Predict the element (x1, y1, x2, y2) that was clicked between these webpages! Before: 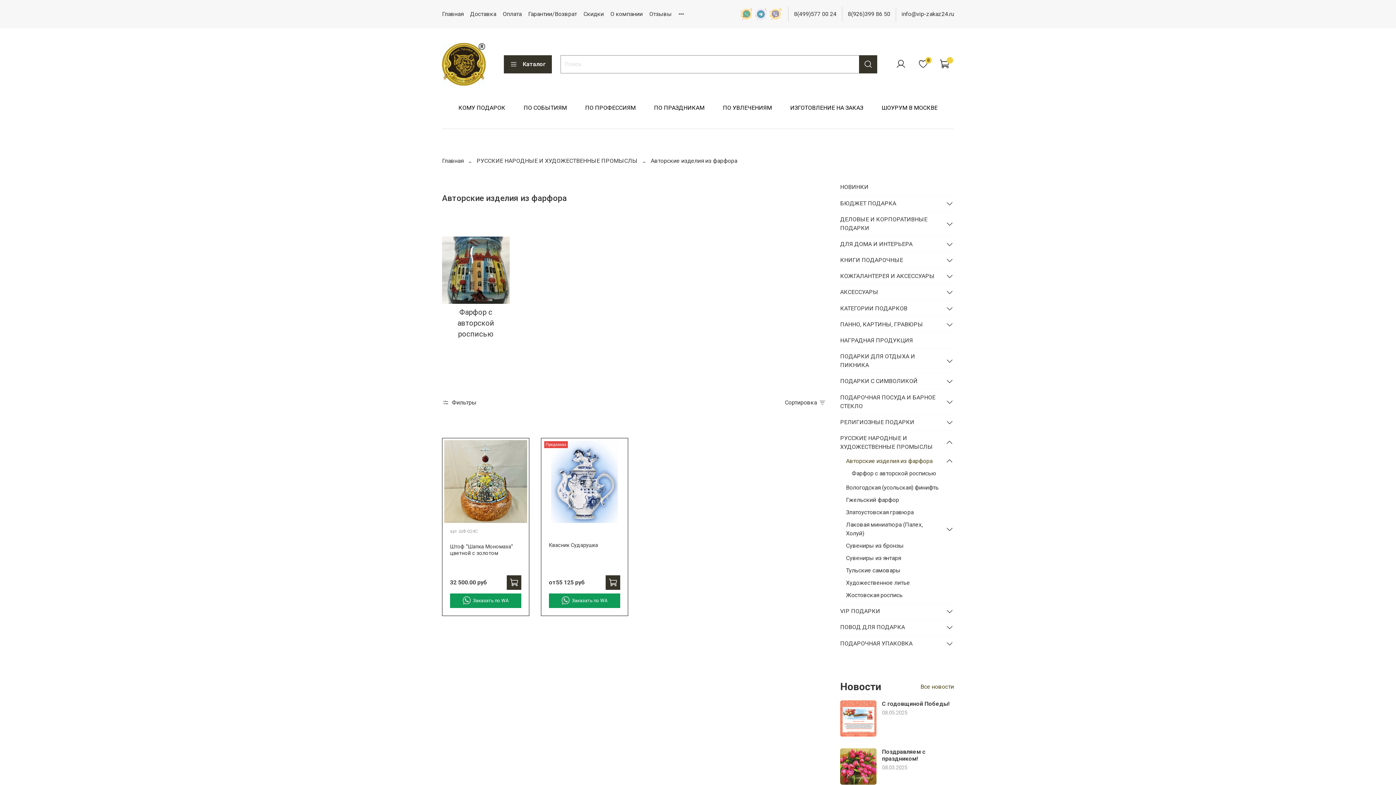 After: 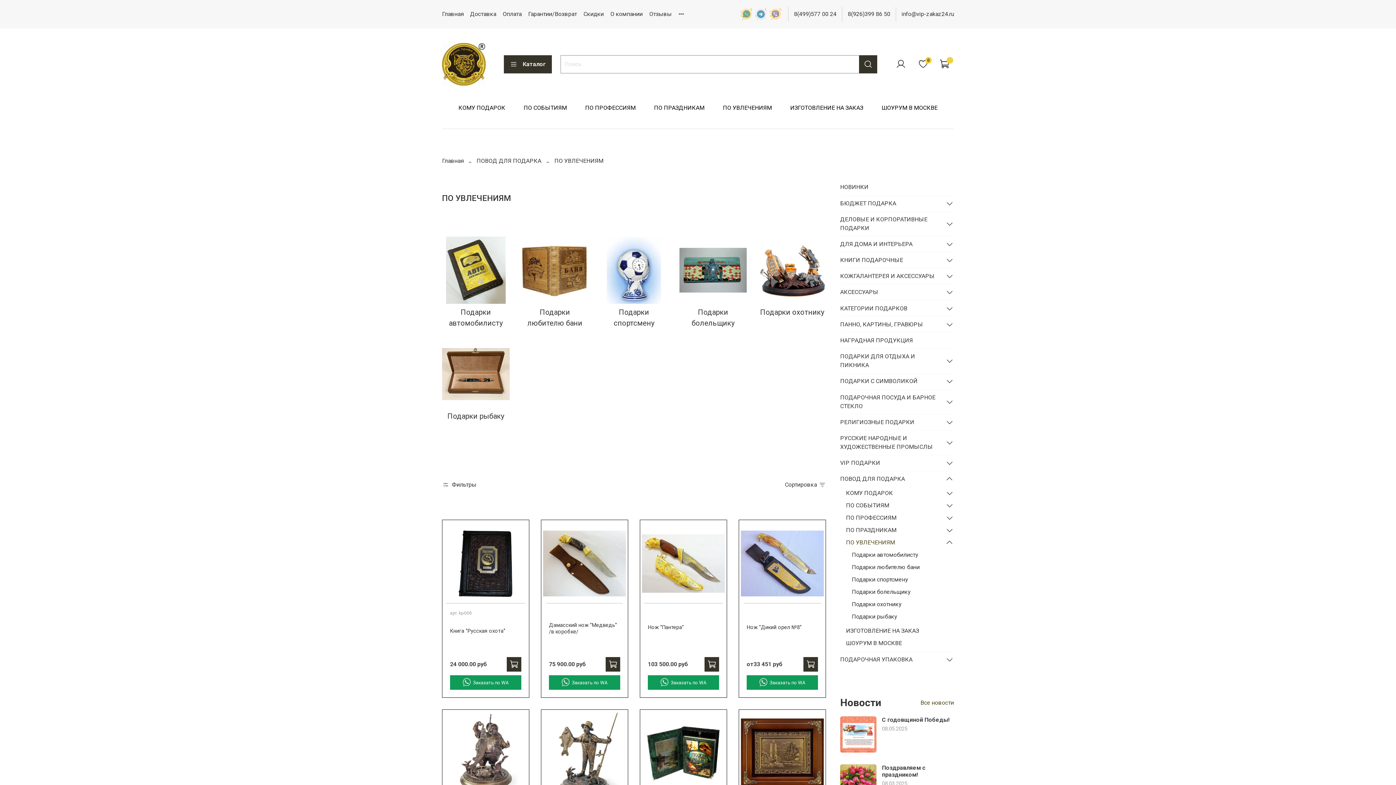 Action: label: ПО УВЛЕЧЕНИЯМ bbox: (723, 104, 772, 111)